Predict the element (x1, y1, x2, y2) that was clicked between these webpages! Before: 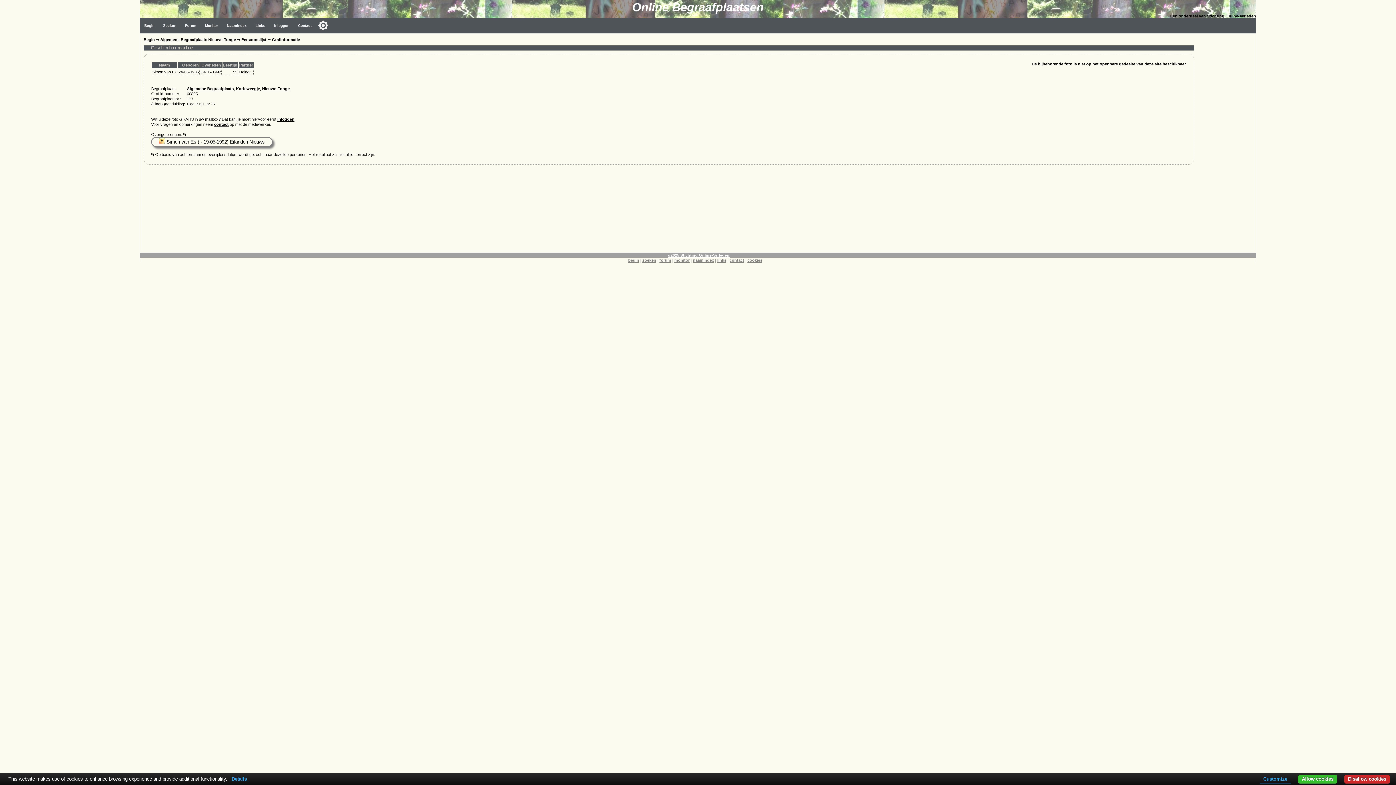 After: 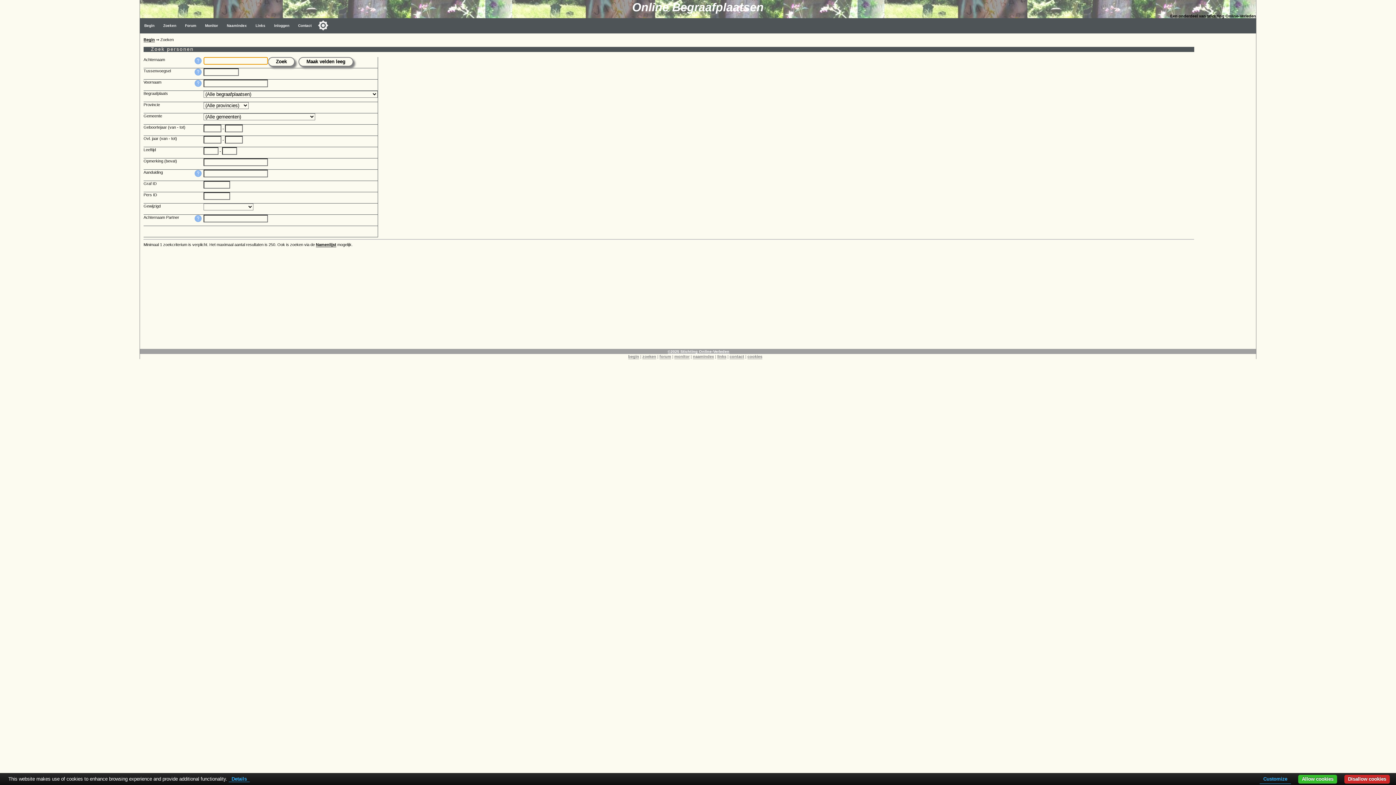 Action: label: Zoeken bbox: (158, 18, 180, 33)